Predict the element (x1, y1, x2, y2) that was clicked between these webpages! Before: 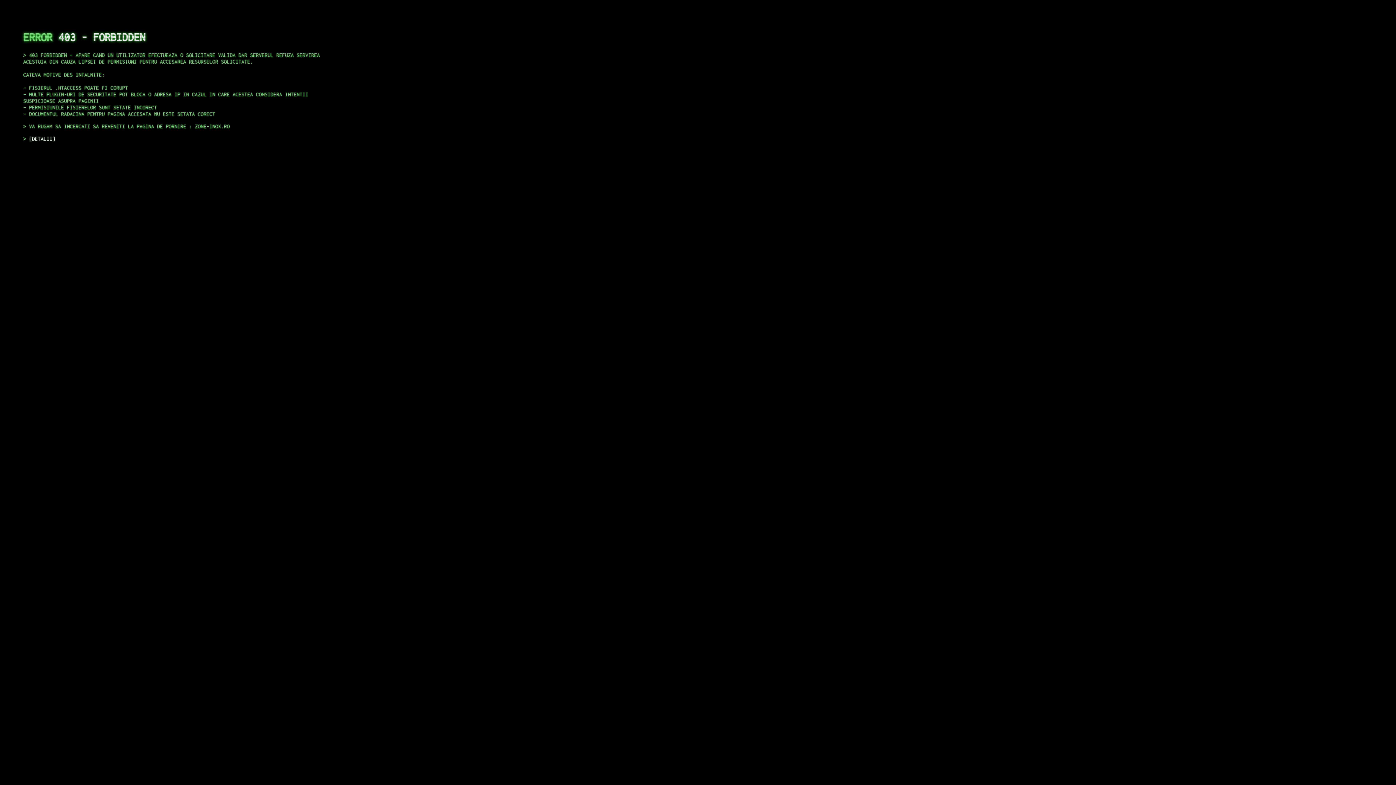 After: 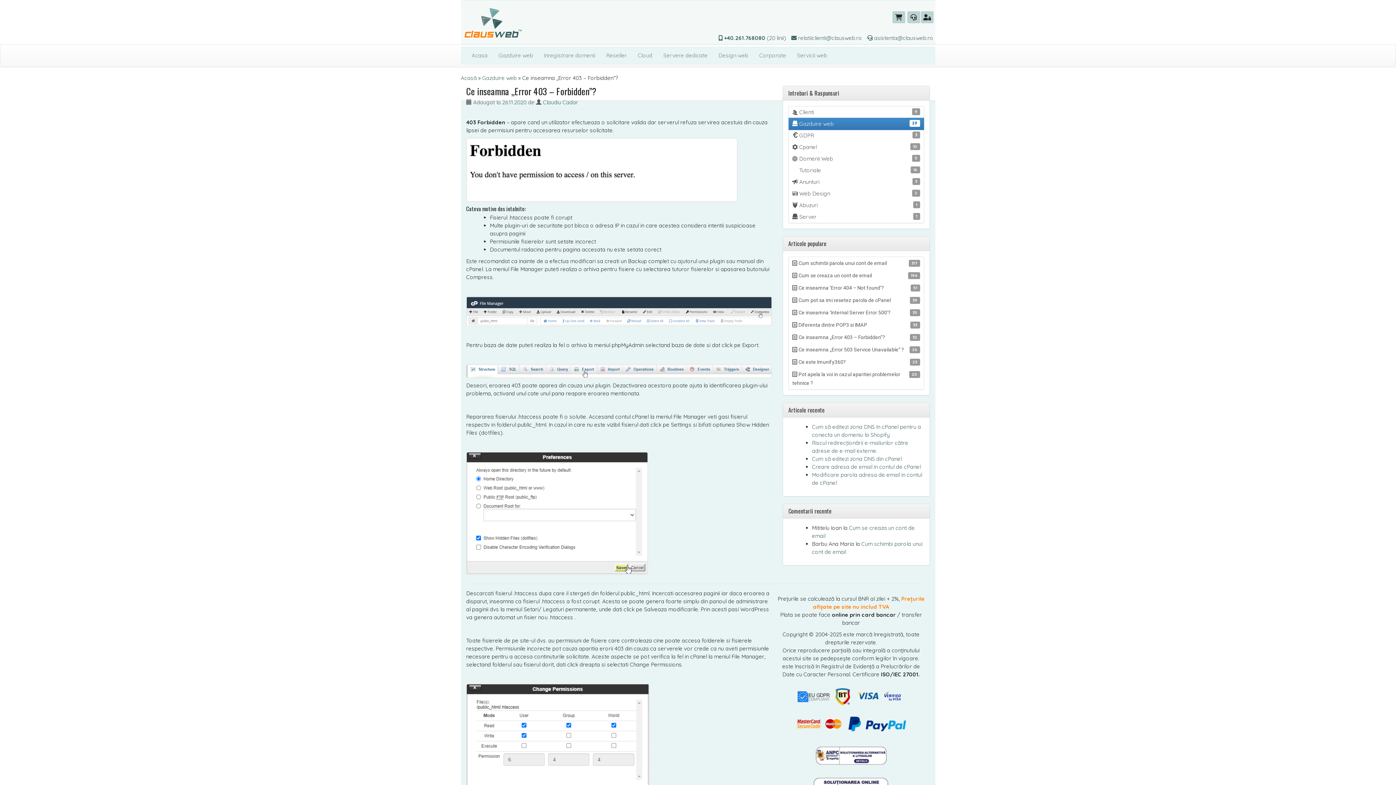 Action: bbox: (29, 135, 55, 141) label: DETALII